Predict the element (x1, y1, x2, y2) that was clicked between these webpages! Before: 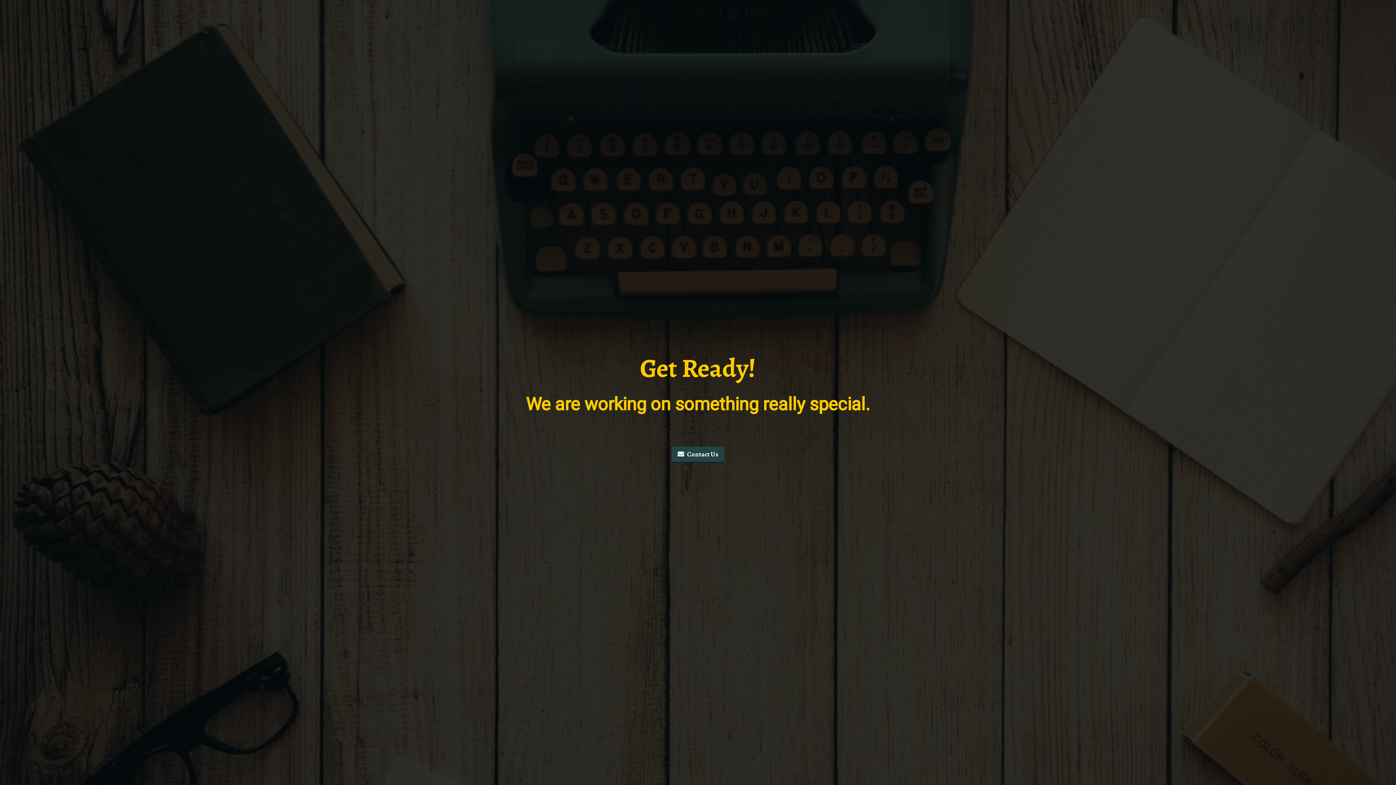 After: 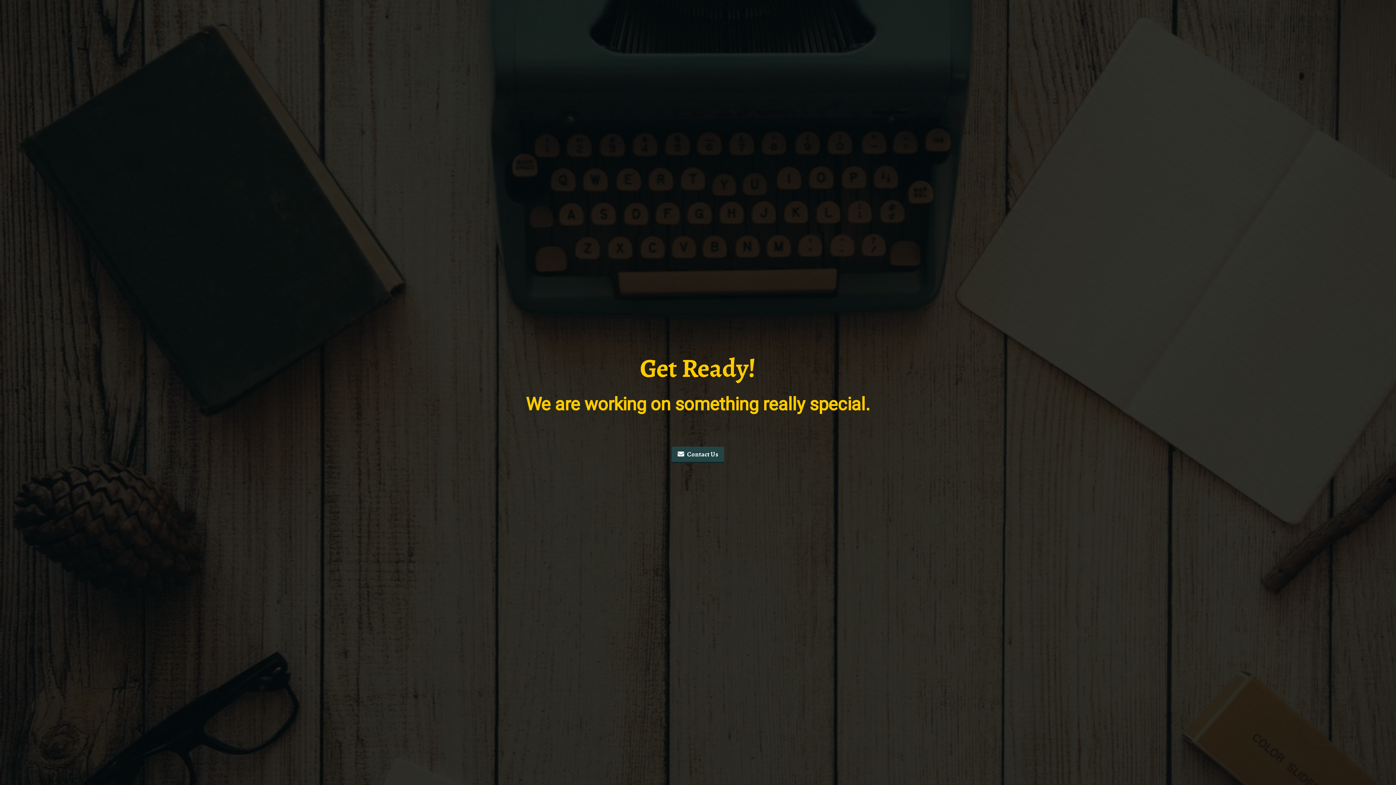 Action: label: Contact Us bbox: (672, 446, 724, 463)